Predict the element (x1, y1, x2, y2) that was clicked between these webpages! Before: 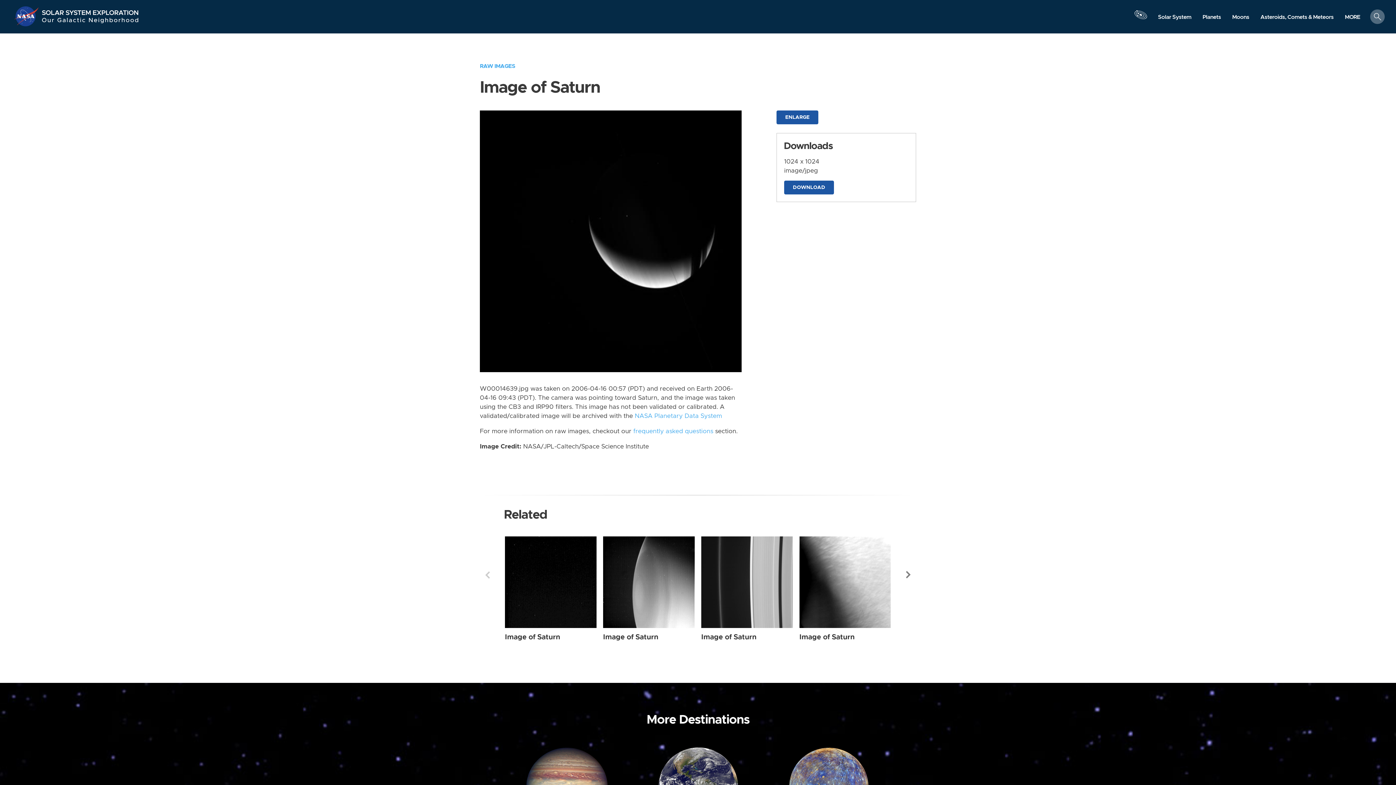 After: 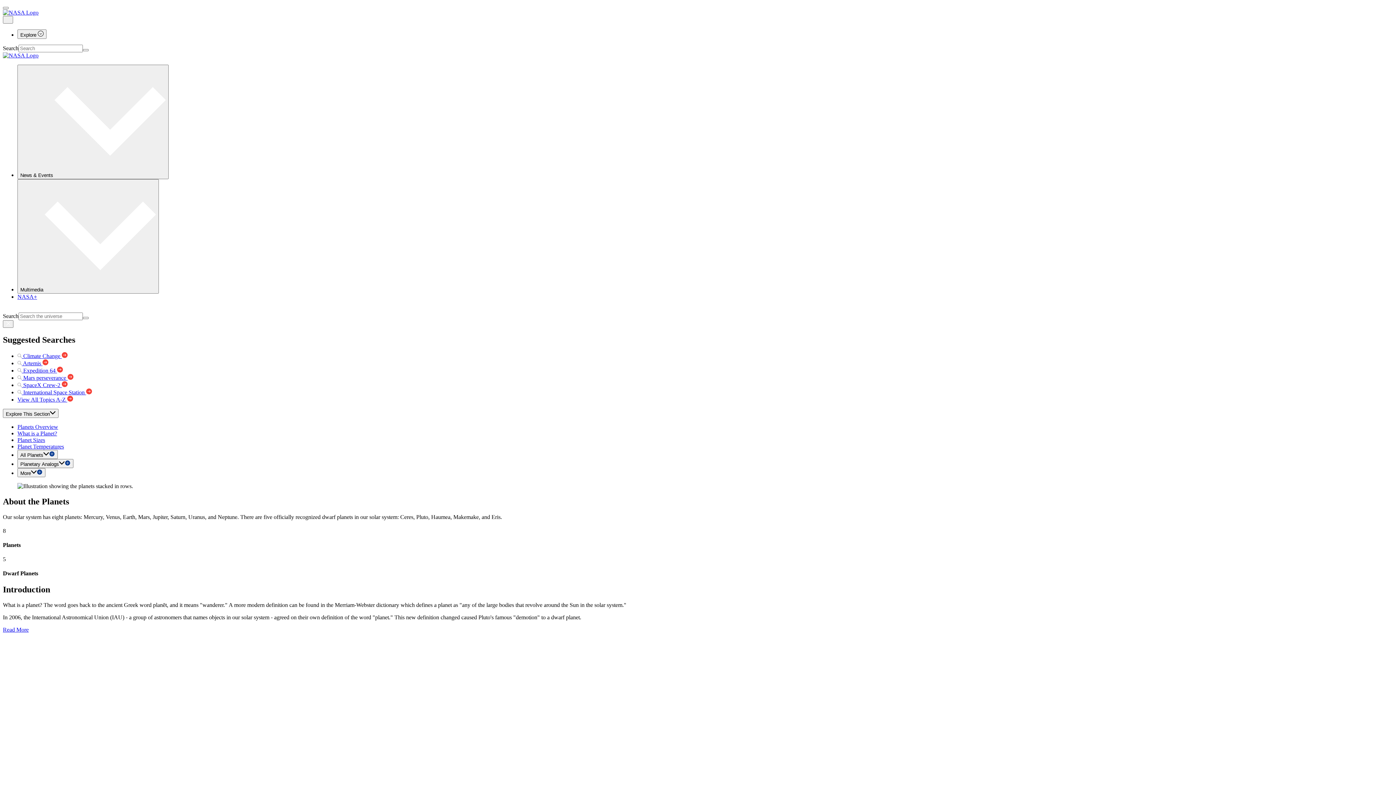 Action: bbox: (1197, 10, 1226, 23) label: Planets